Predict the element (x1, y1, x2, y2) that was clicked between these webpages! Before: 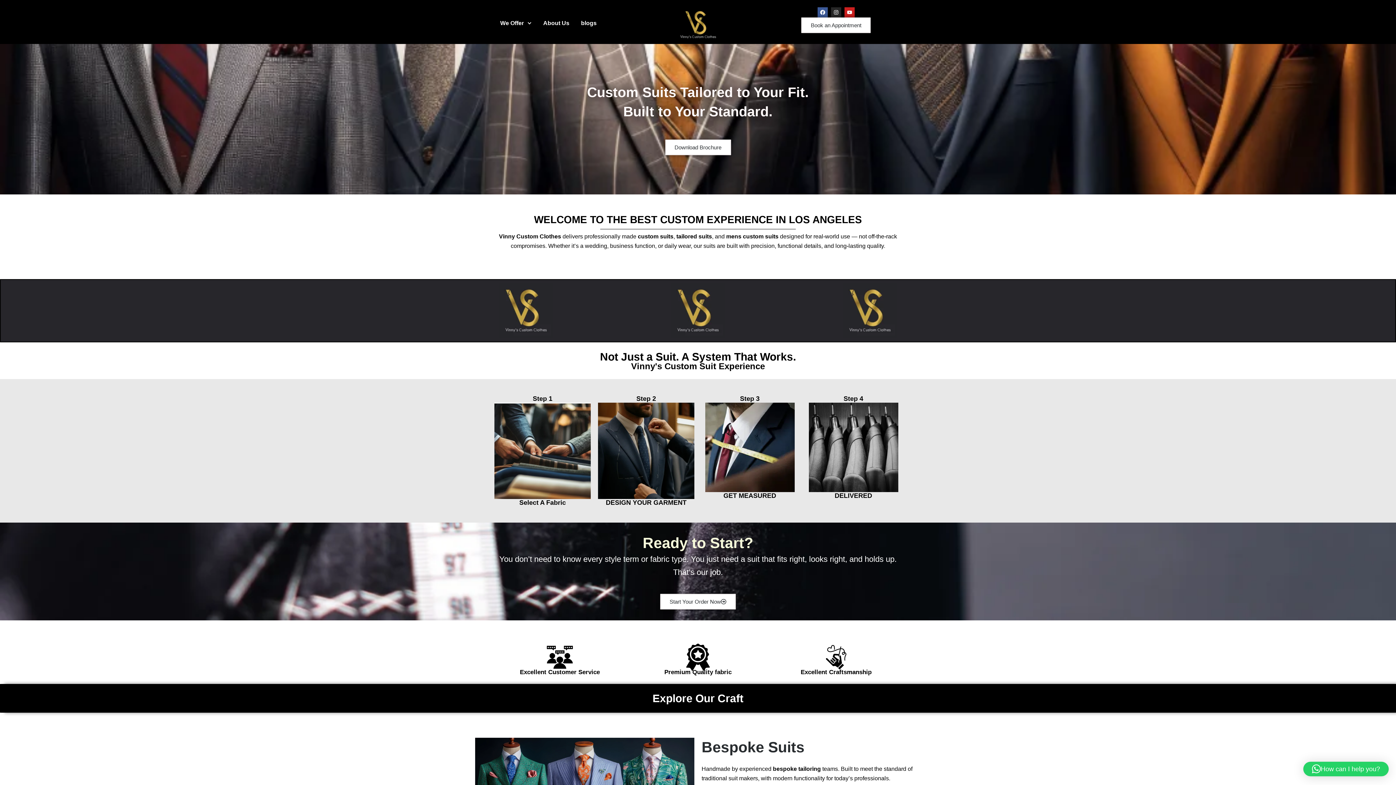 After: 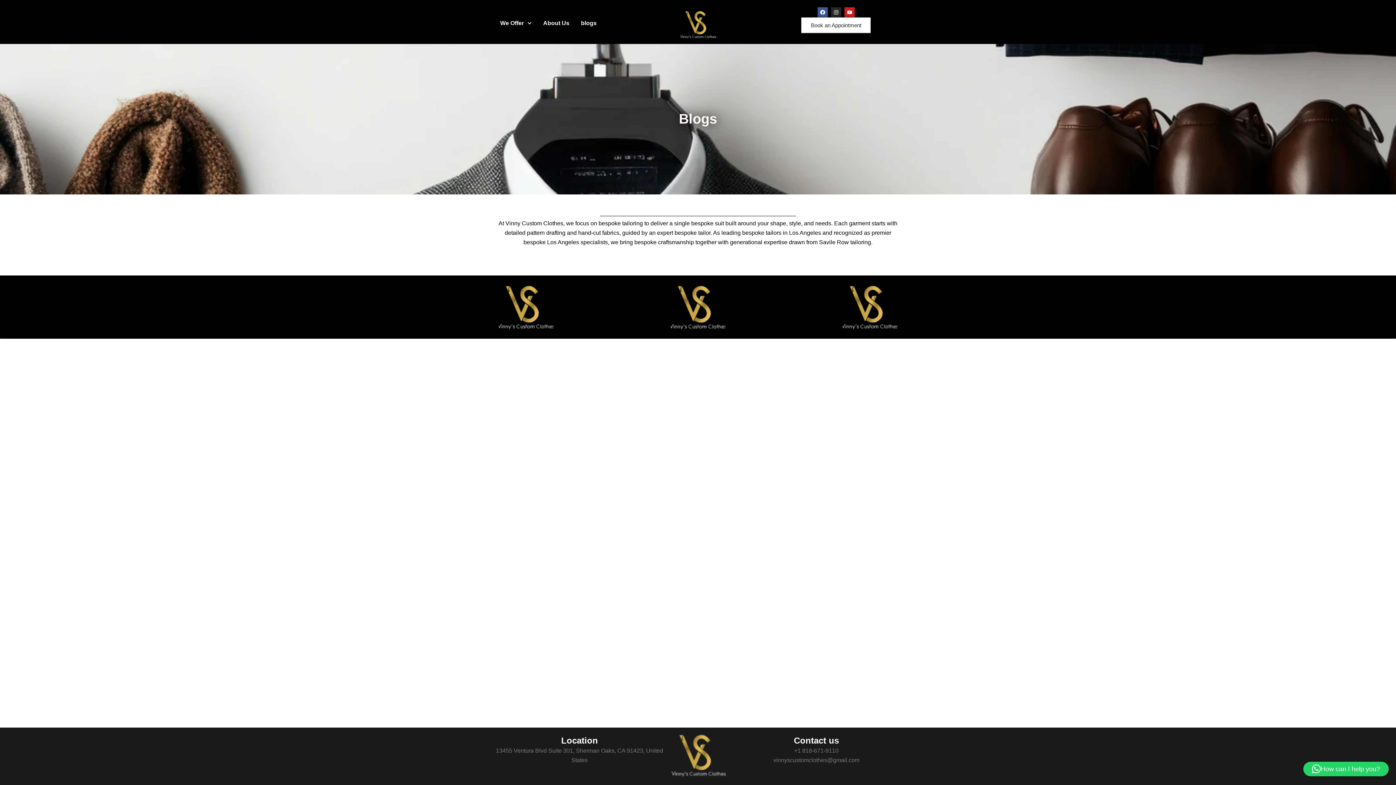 Action: bbox: (575, 17, 602, 28) label: blogs